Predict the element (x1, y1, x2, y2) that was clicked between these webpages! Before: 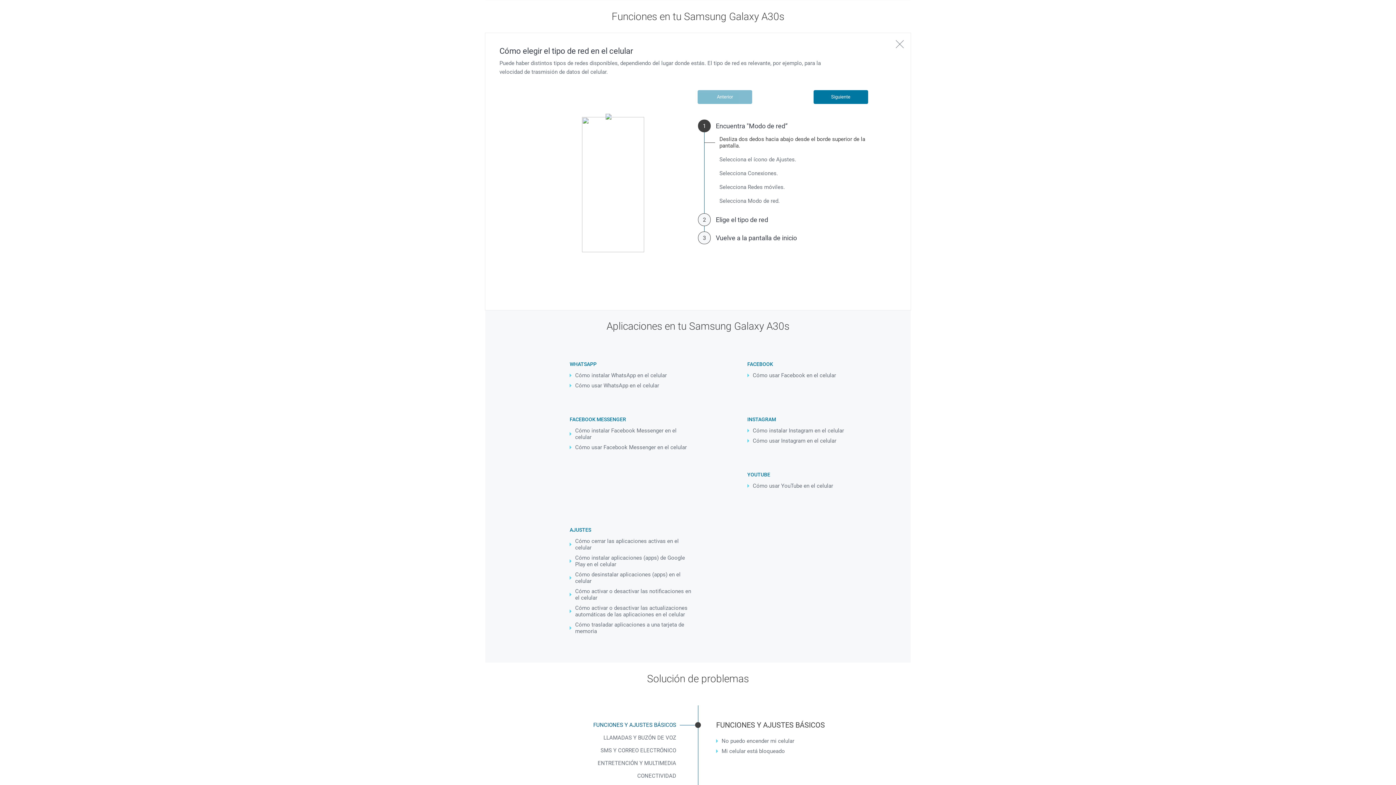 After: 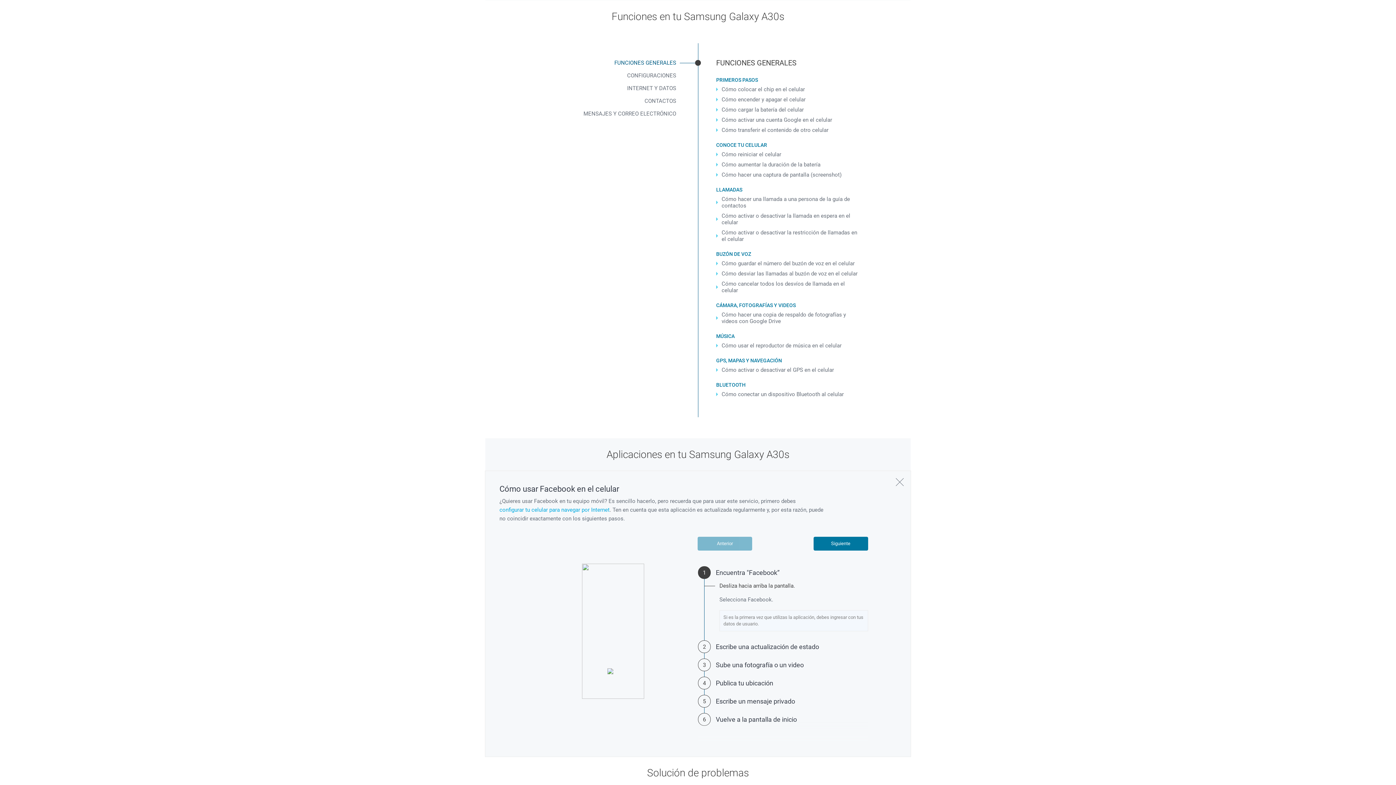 Action: label: Cómo usar Facebook en el celular bbox: (747, 370, 871, 380)